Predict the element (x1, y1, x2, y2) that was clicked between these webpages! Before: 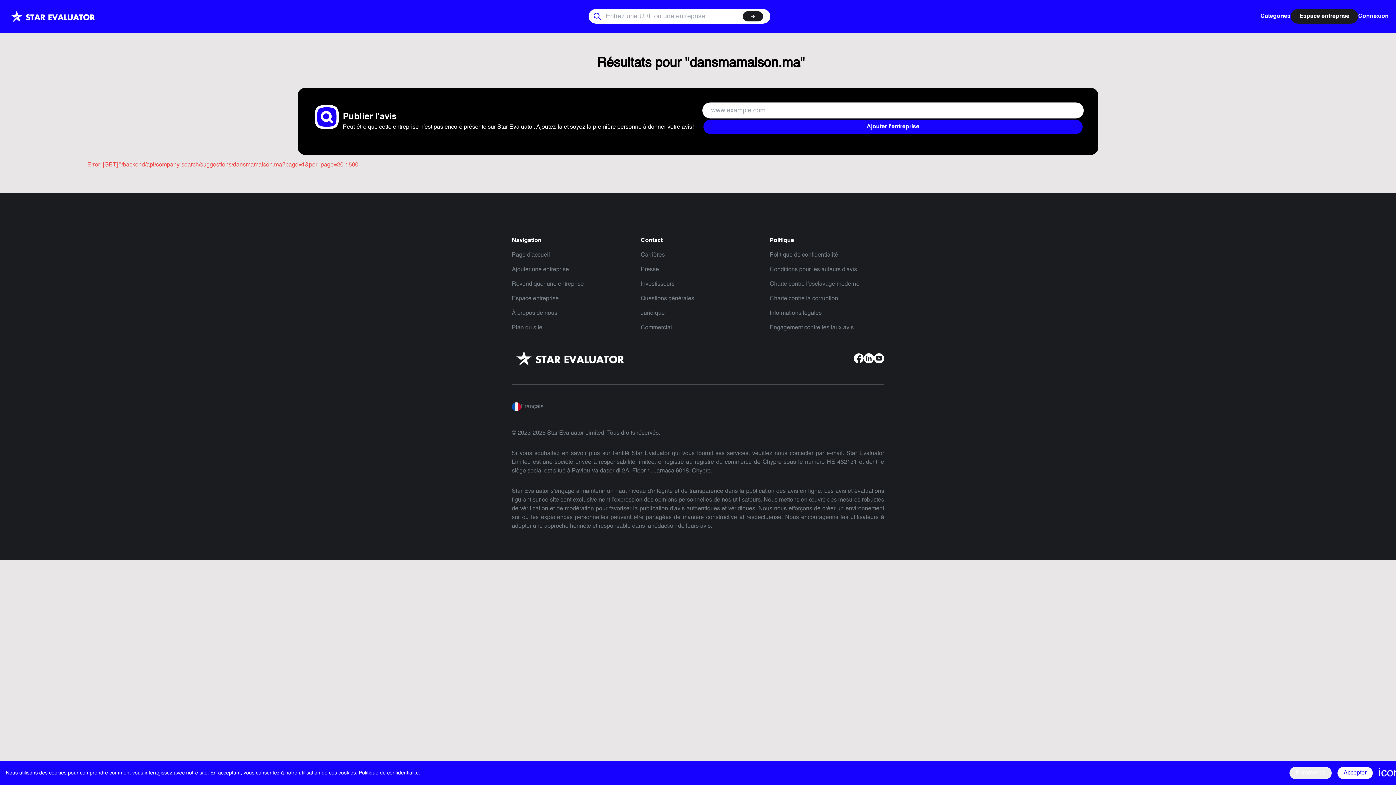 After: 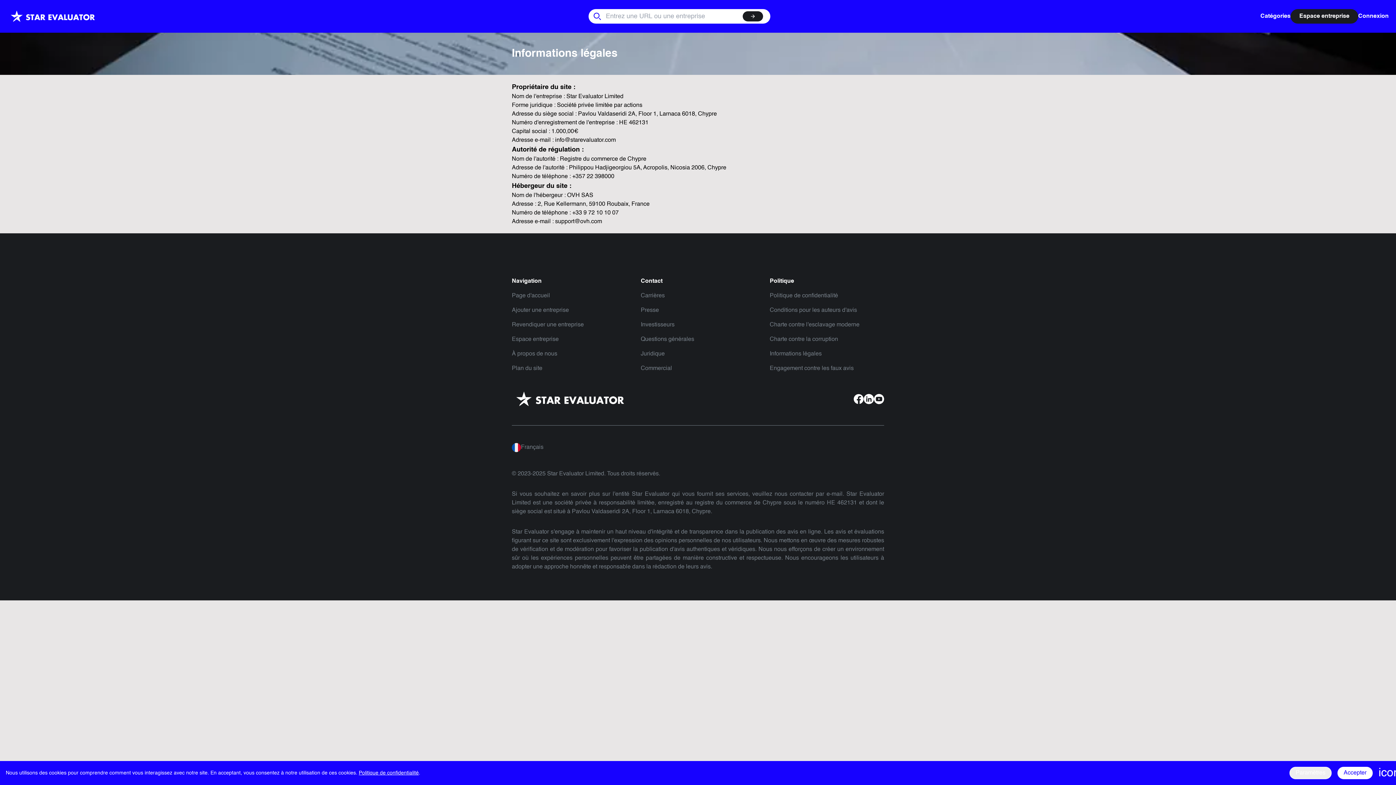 Action: bbox: (769, 310, 821, 316) label: Informations légales